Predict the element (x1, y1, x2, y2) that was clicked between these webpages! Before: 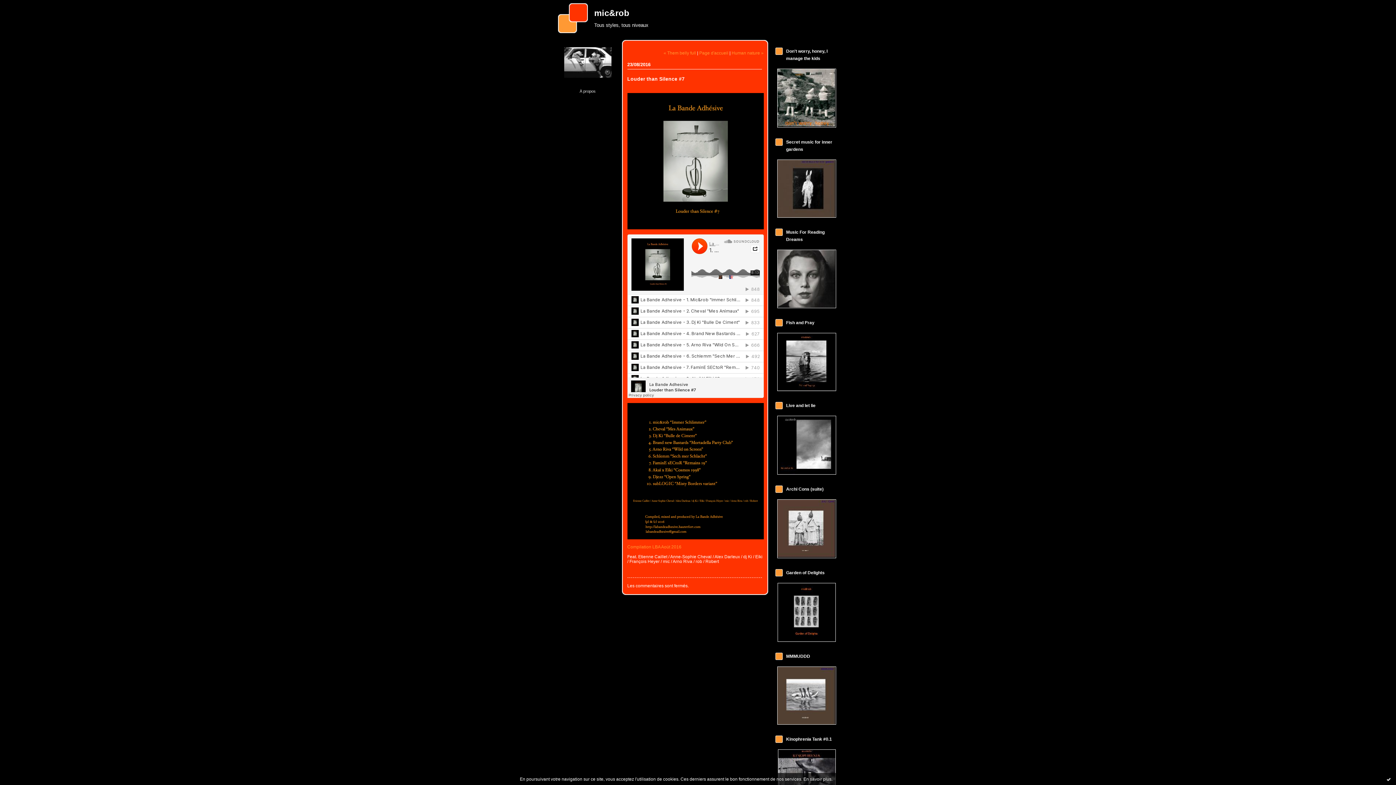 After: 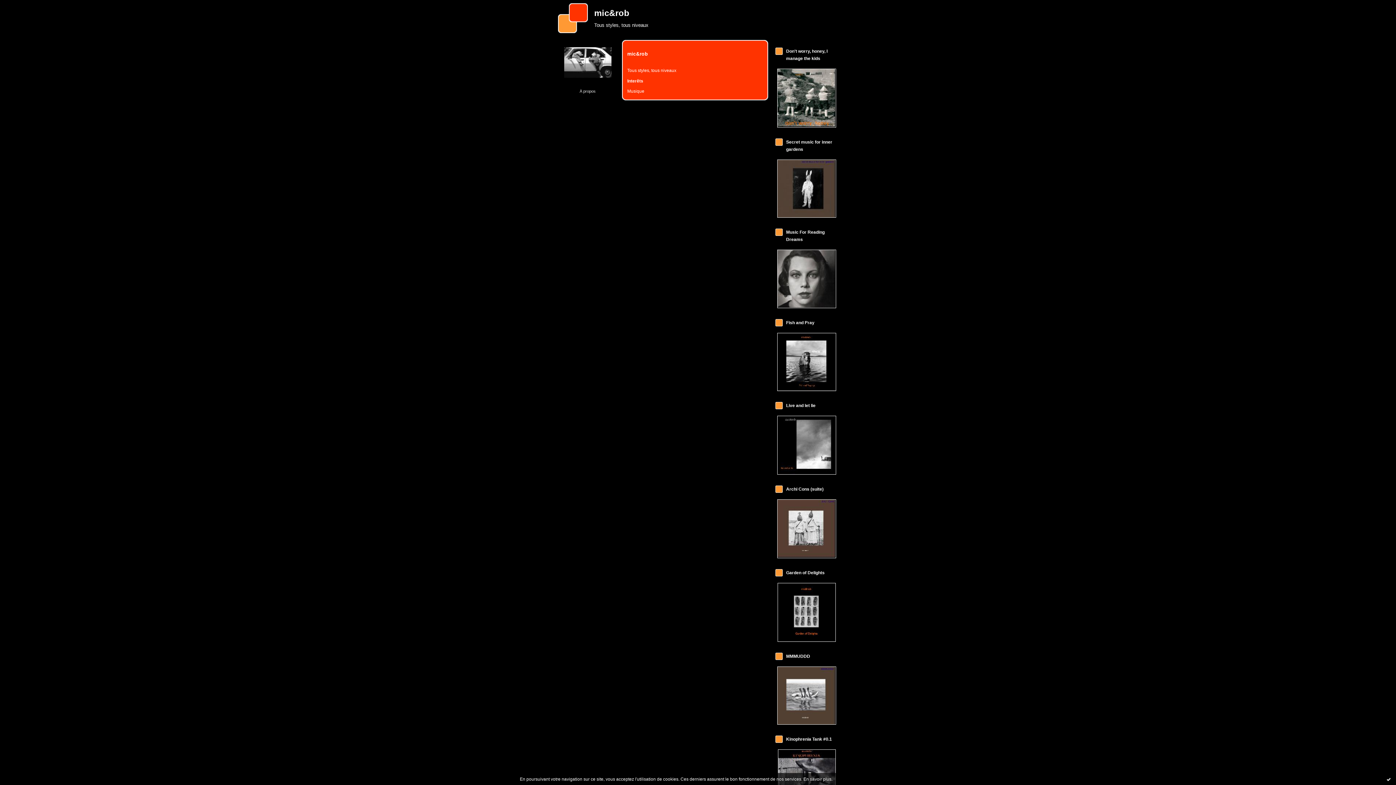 Action: bbox: (579, 89, 595, 93) label: À propos